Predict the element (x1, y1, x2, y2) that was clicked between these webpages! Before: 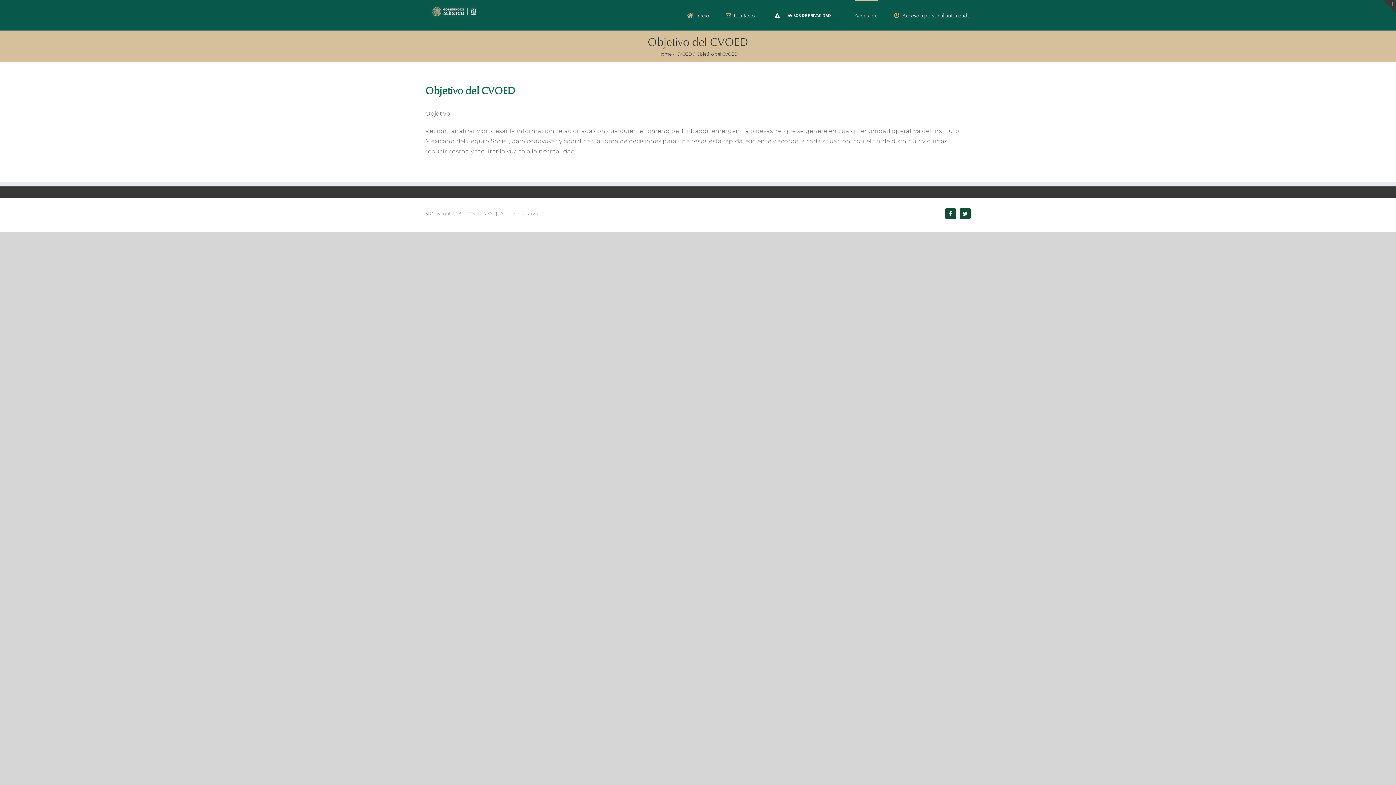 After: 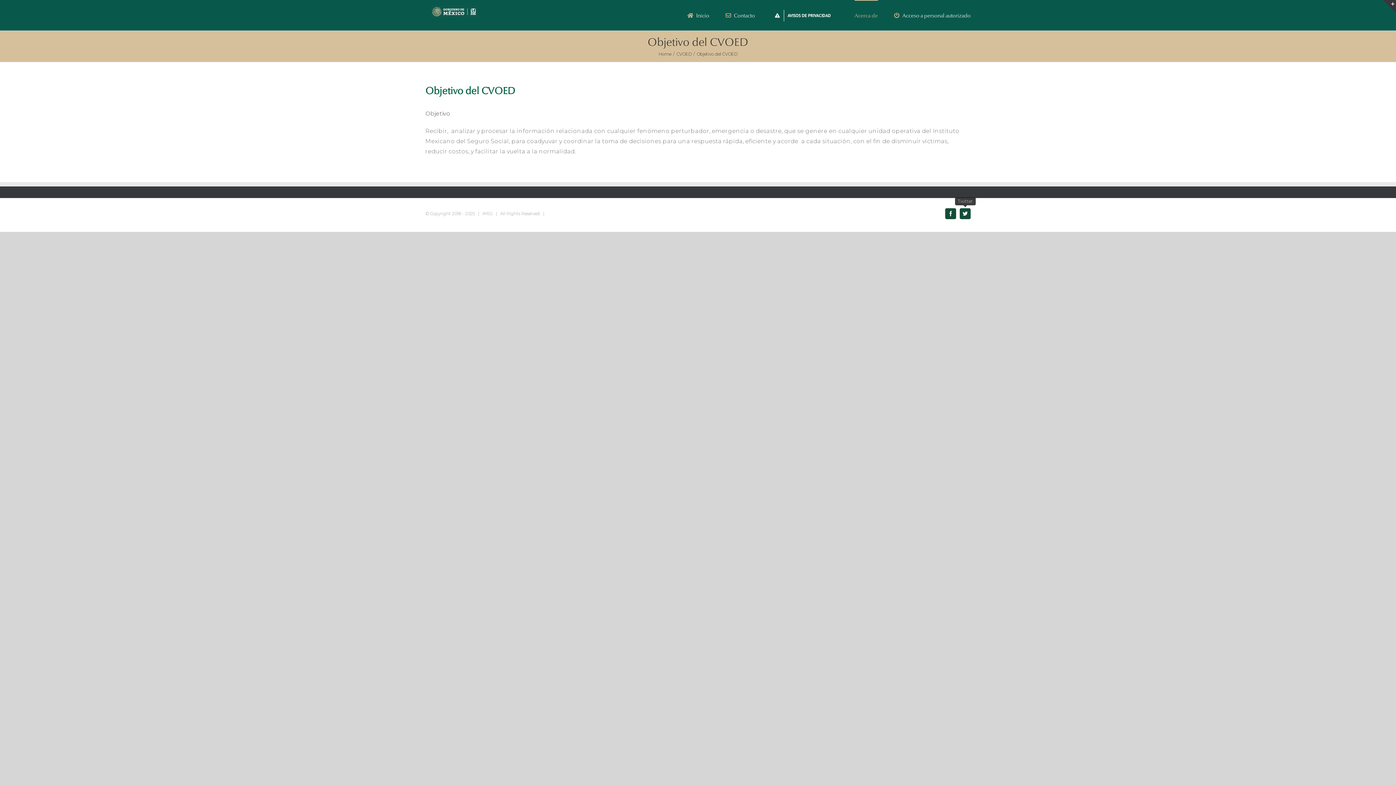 Action: label: Twitter bbox: (960, 208, 970, 219)